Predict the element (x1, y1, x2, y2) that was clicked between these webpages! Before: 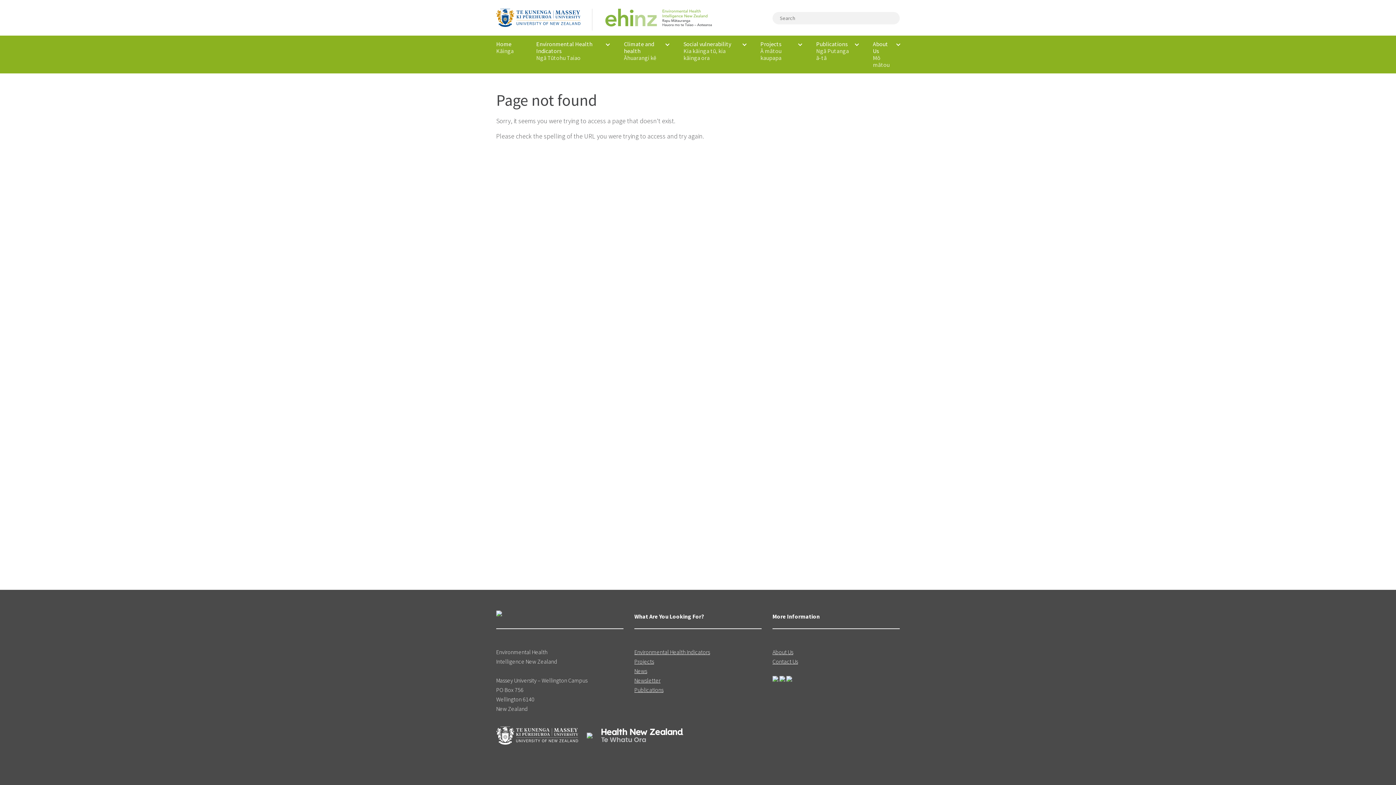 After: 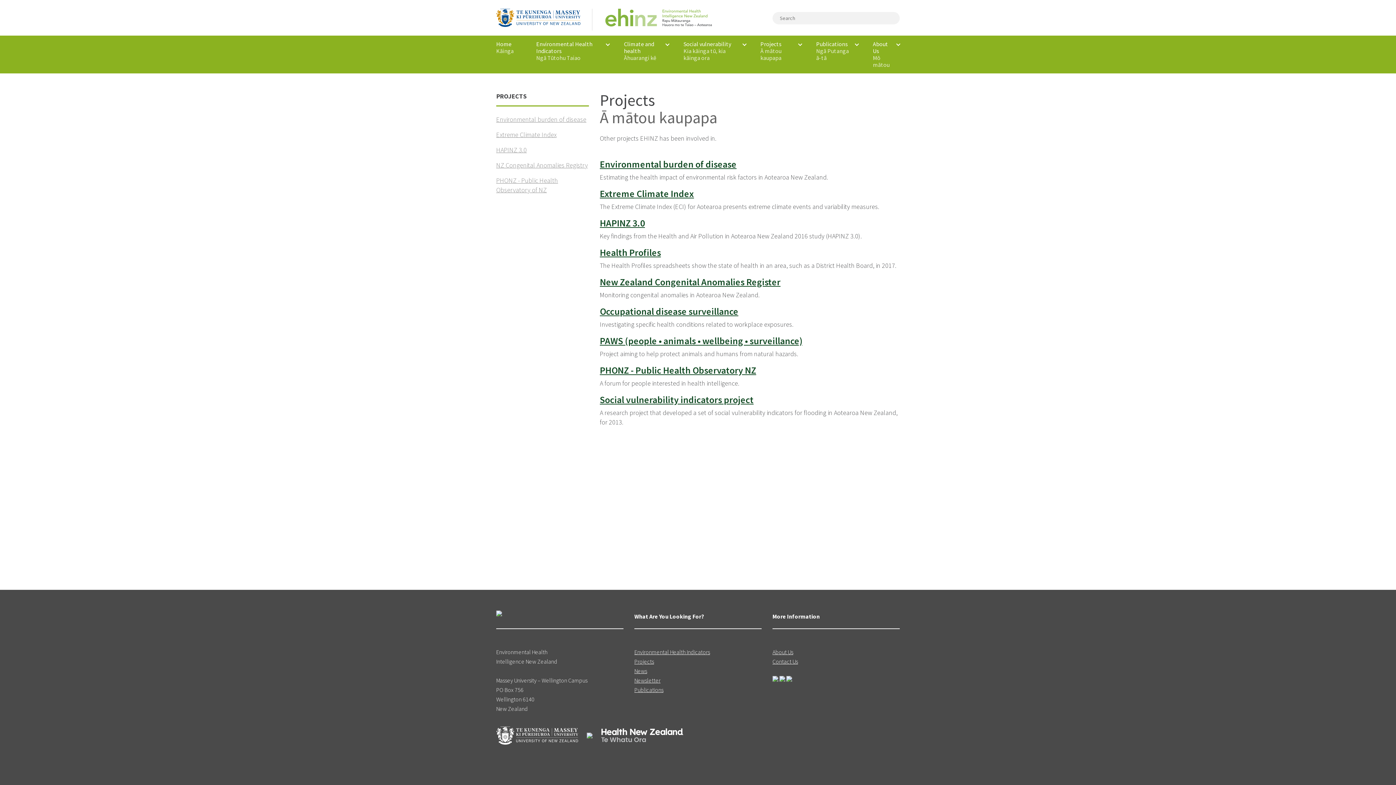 Action: label: Projects bbox: (634, 658, 654, 665)